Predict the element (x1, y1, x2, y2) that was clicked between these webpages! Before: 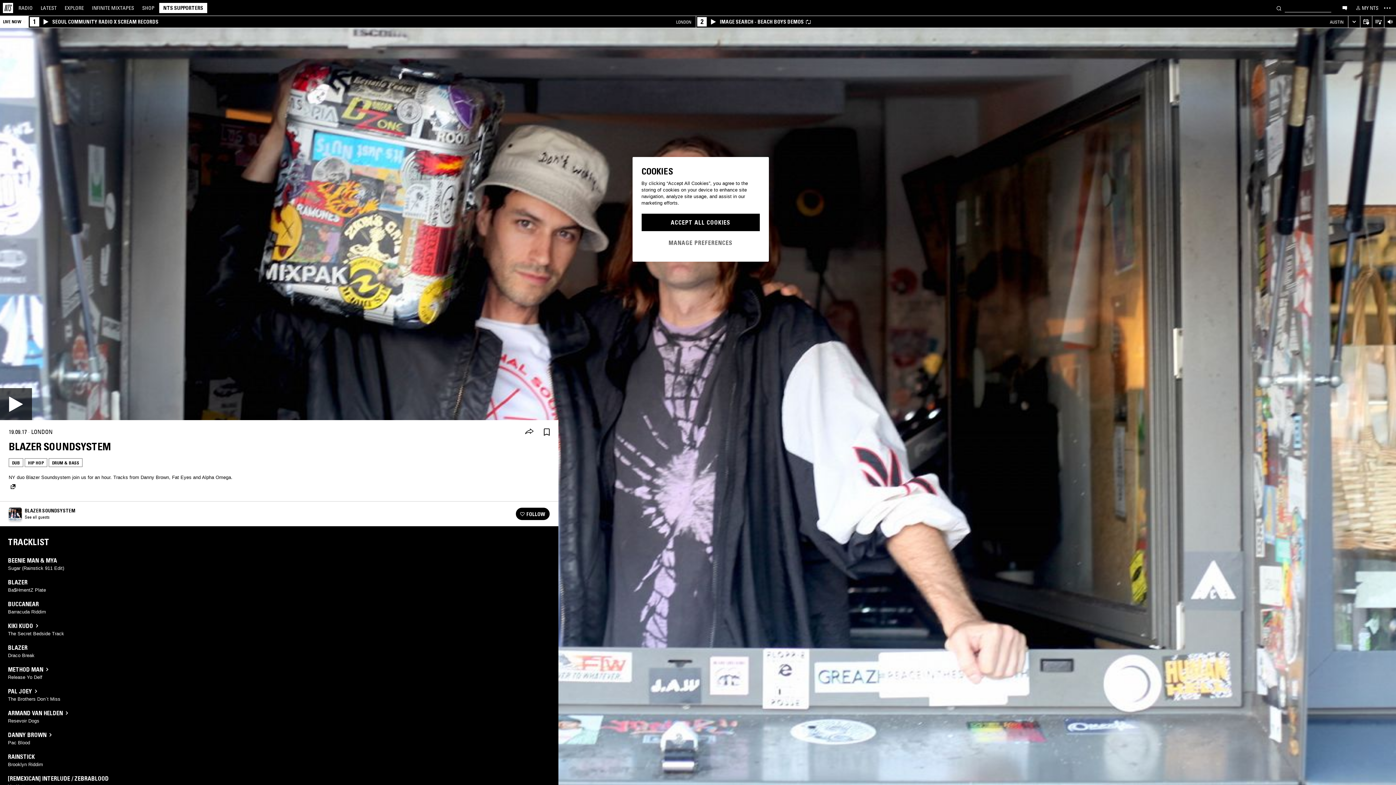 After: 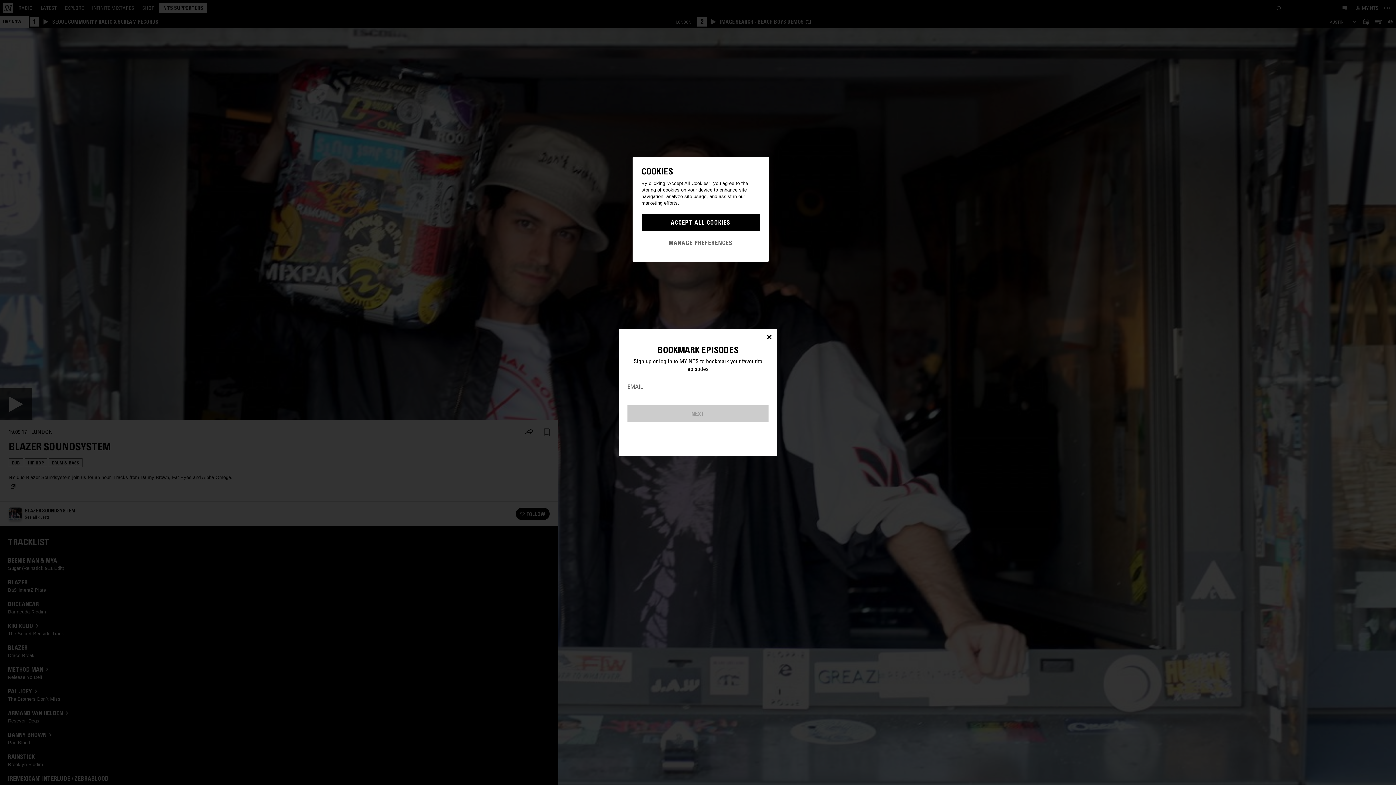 Action: label: Save Episode bbox: (538, 423, 555, 441)